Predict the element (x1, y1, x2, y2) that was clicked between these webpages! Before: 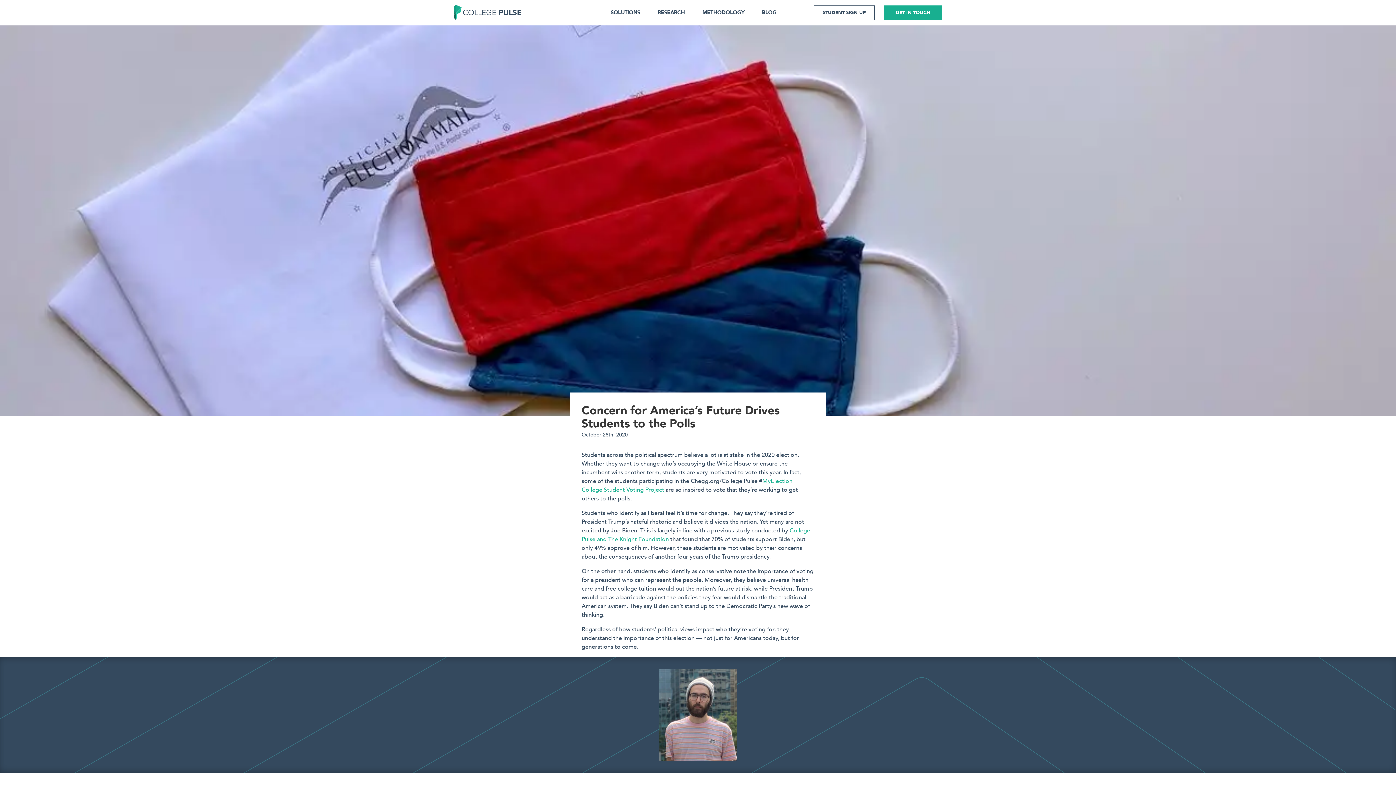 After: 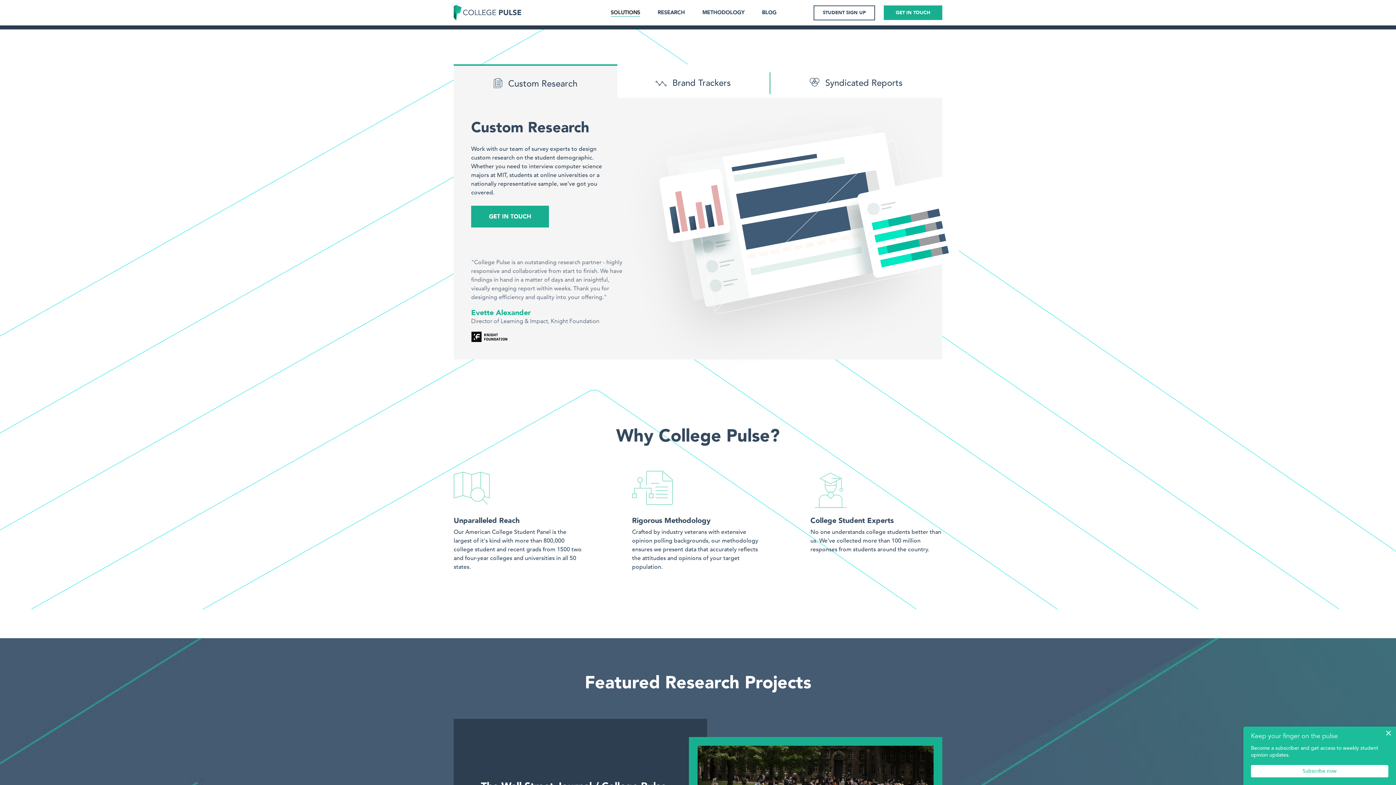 Action: bbox: (610, 8, 640, 16) label: SOLUTIONS